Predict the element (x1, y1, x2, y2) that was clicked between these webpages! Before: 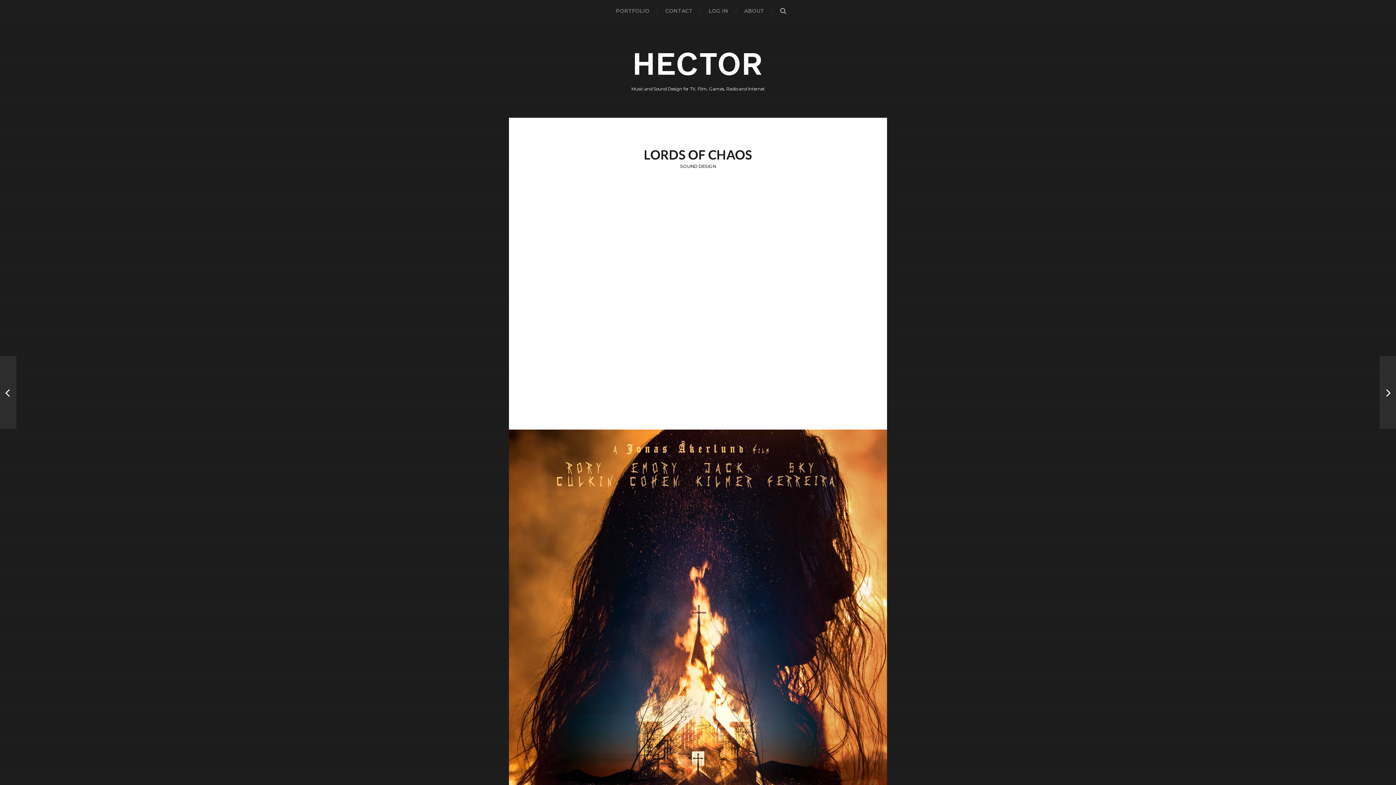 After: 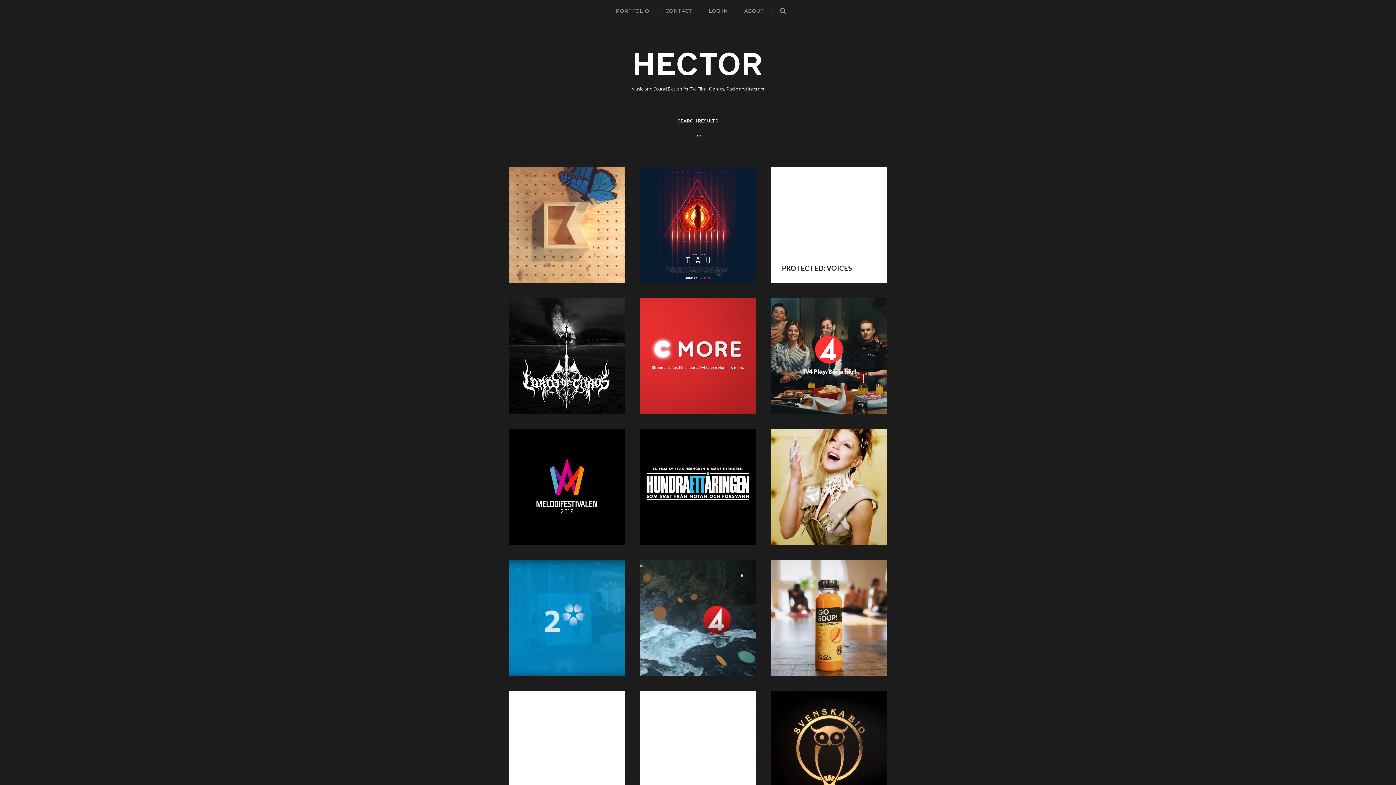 Action: label: Search bbox: (780, 7, 786, 14)